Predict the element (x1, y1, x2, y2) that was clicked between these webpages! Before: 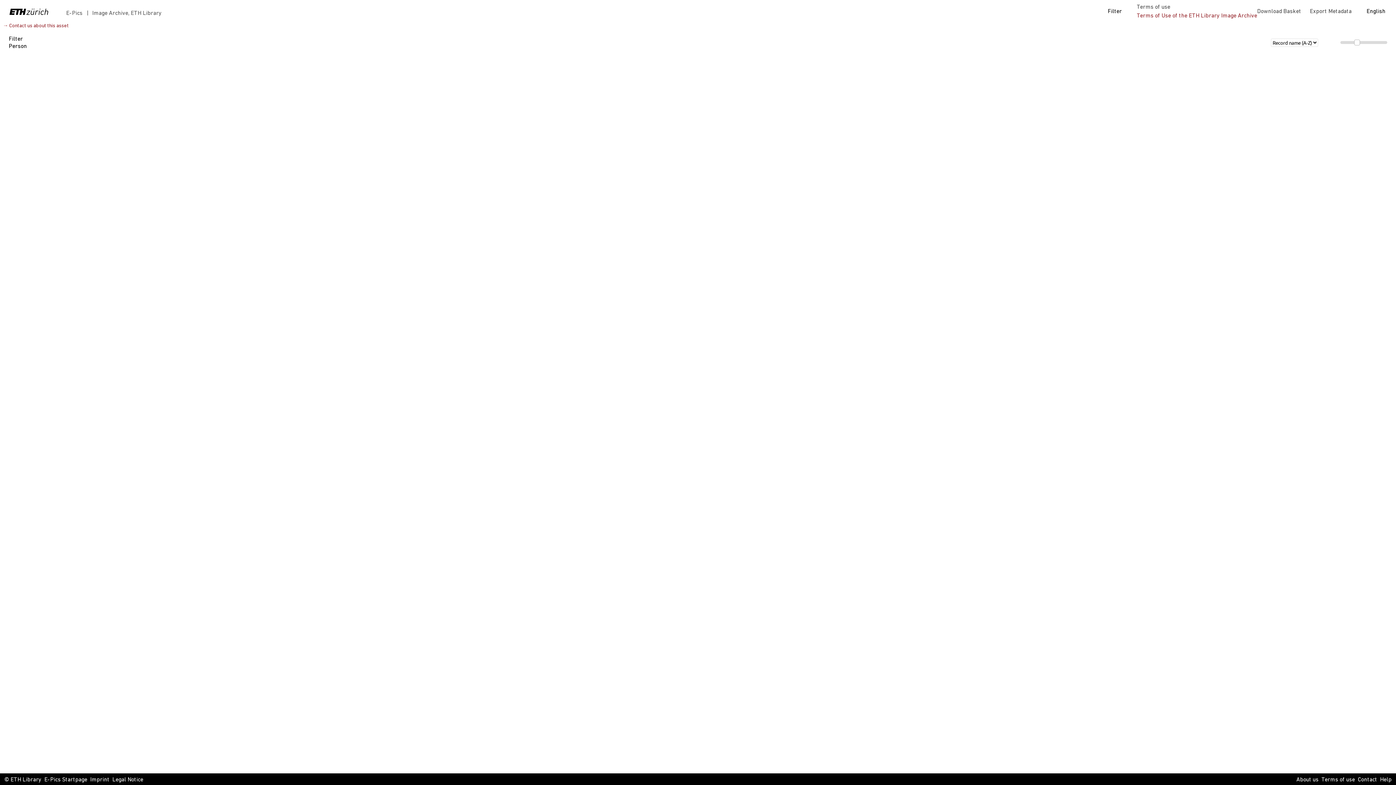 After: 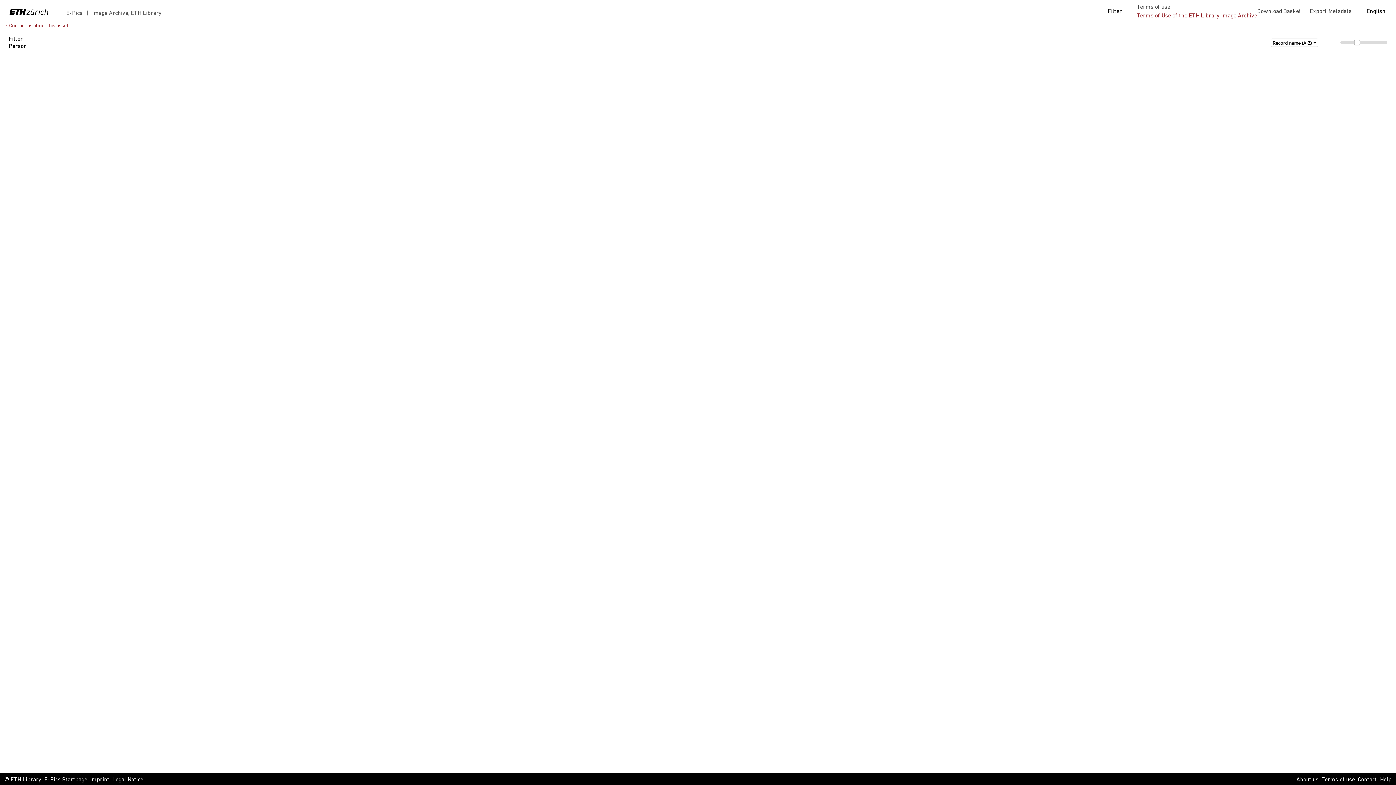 Action: bbox: (44, 776, 87, 784) label: E-Pics Startpage